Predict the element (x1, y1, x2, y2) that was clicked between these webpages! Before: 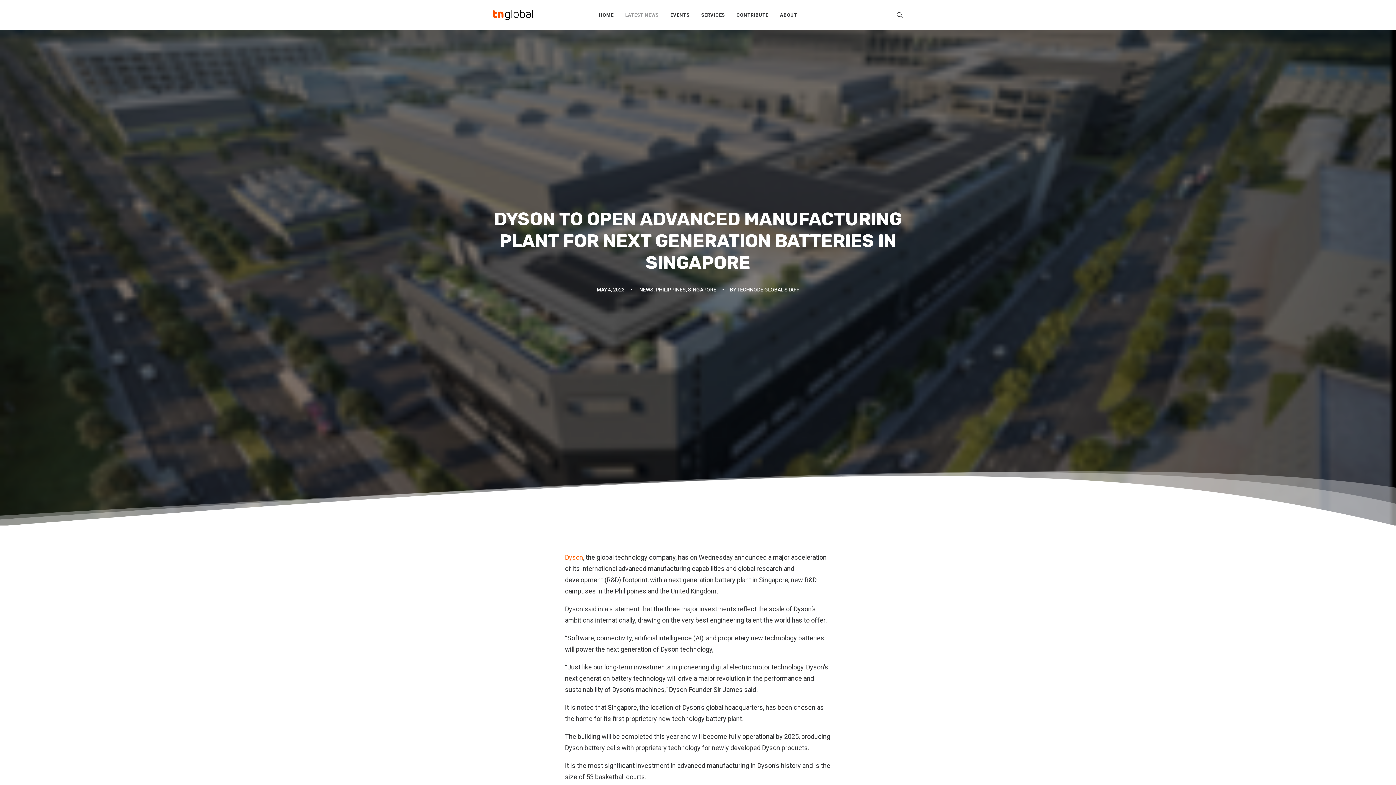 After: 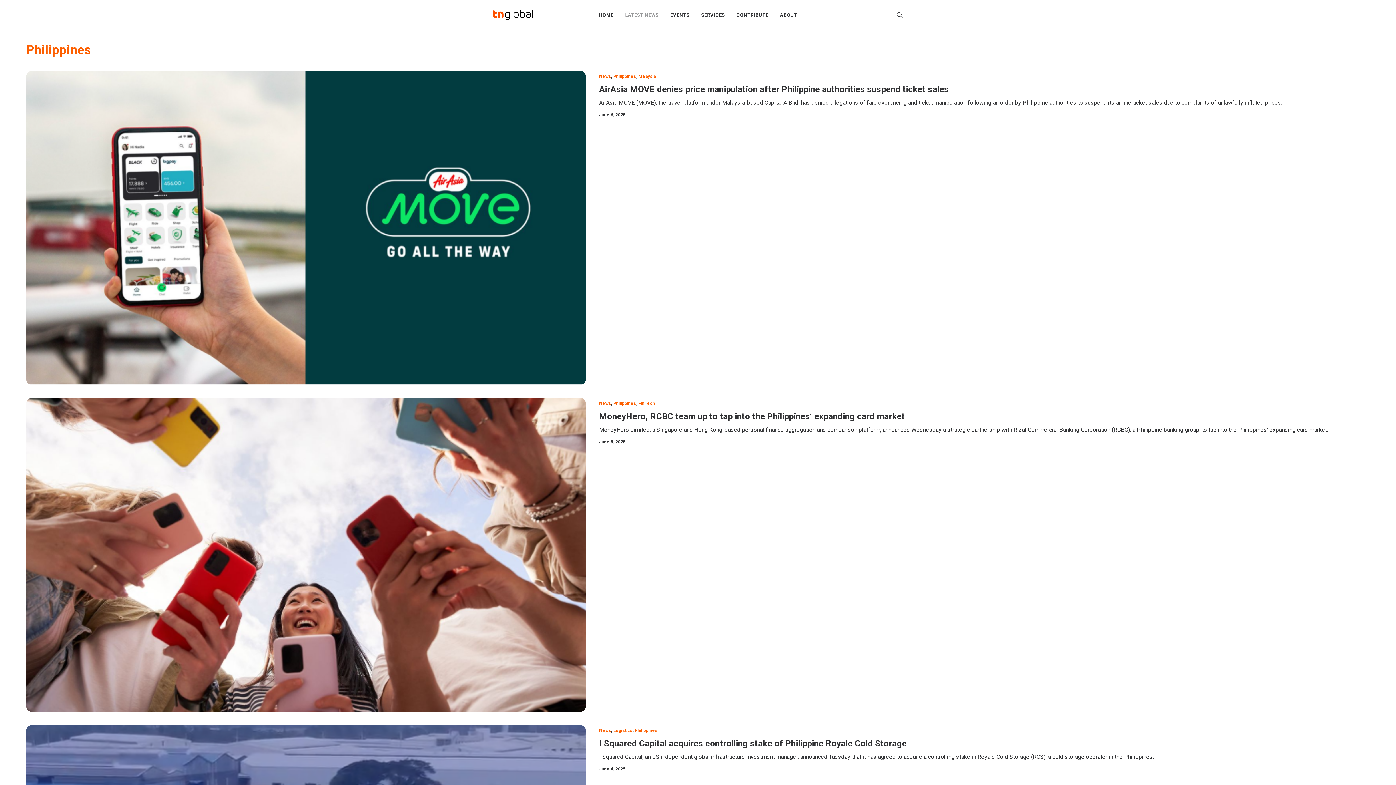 Action: label: PHILIPPINES bbox: (655, 286, 686, 292)